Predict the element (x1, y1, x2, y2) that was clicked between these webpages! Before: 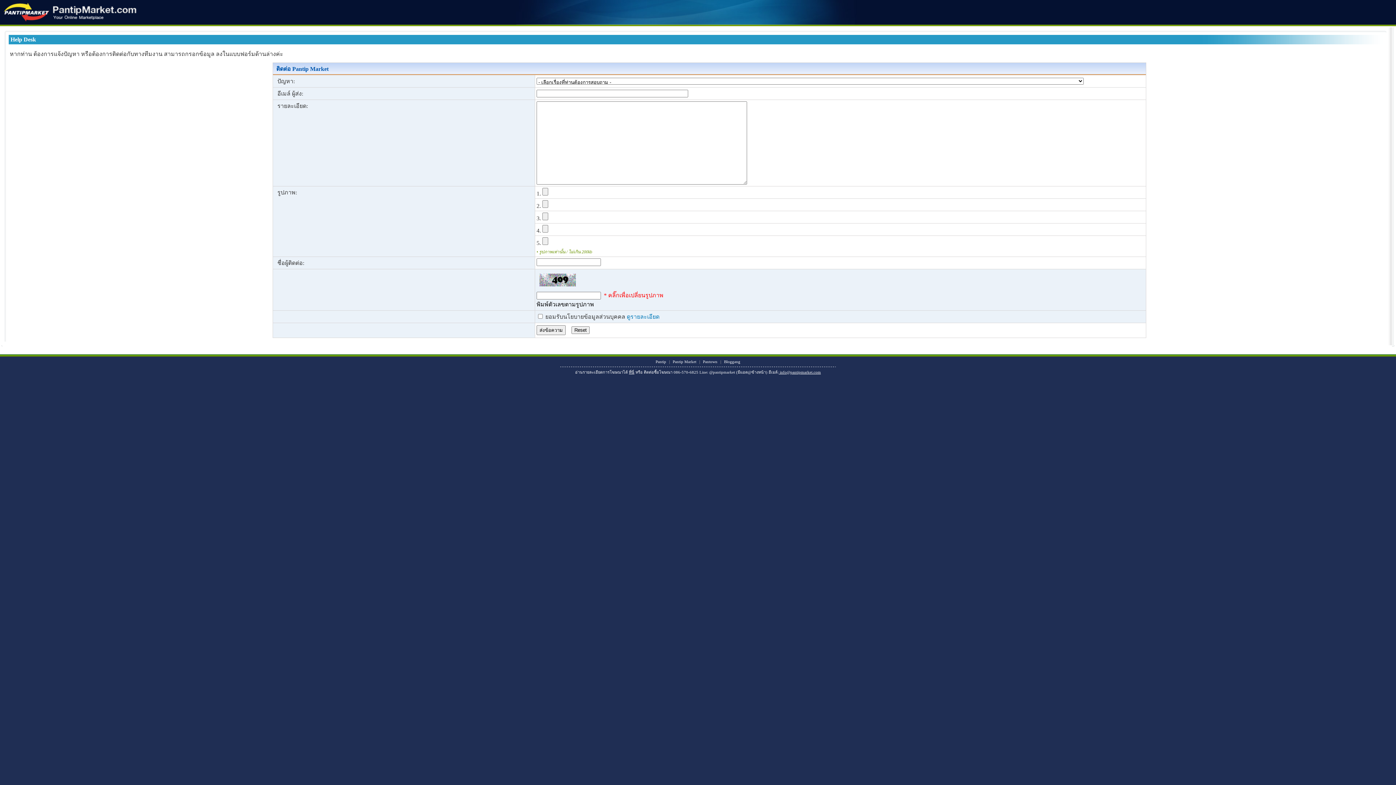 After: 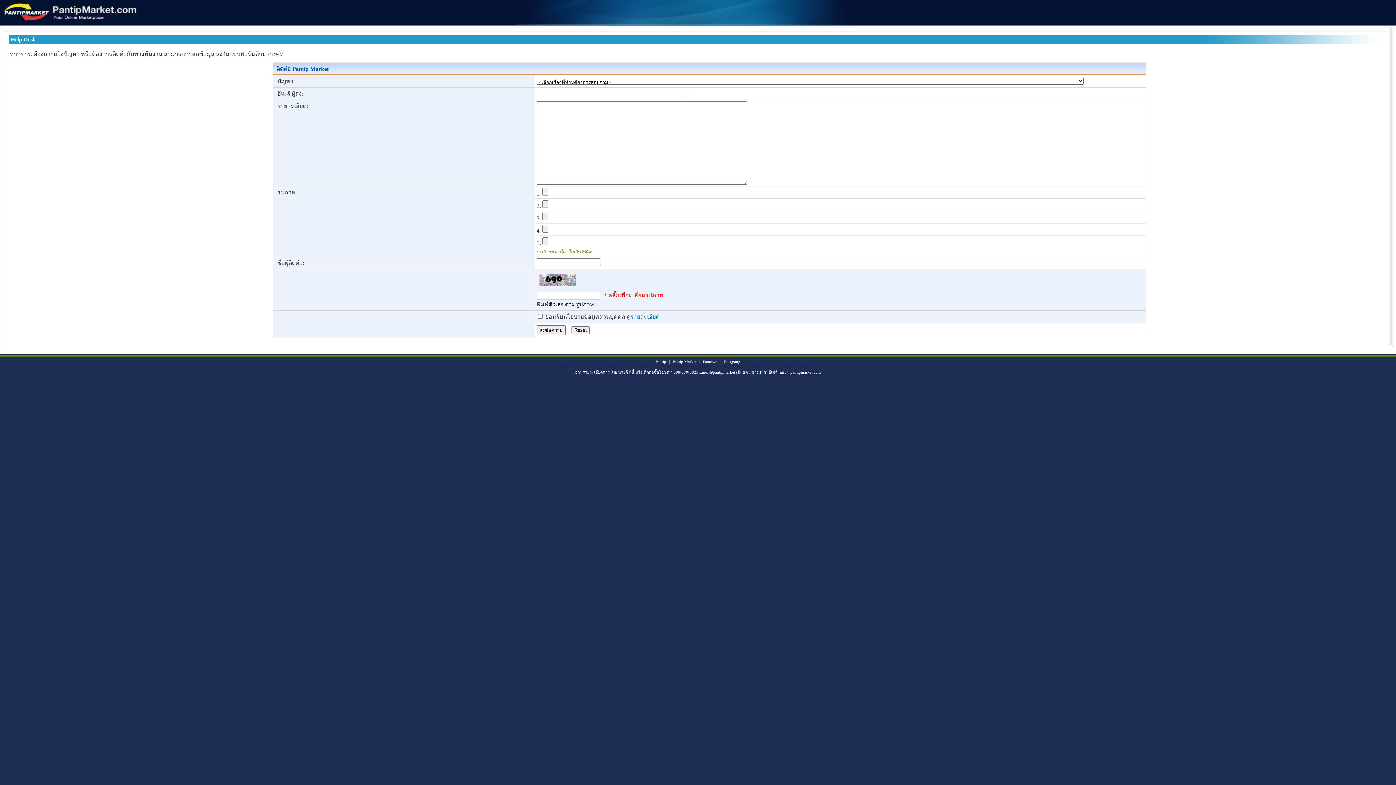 Action: bbox: (604, 292, 663, 298) label: * คลิ๊กเพื่อเปลี่ยนรูปภาพ